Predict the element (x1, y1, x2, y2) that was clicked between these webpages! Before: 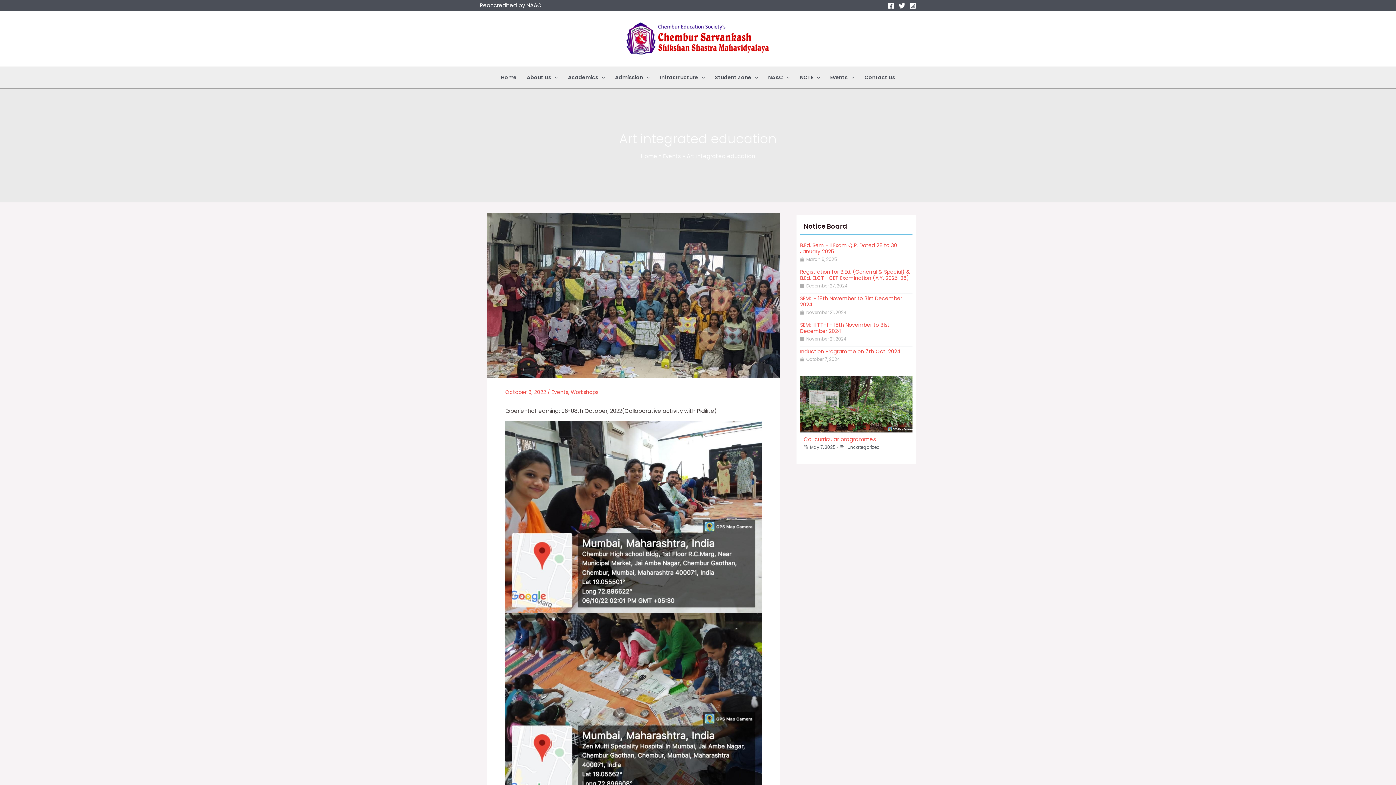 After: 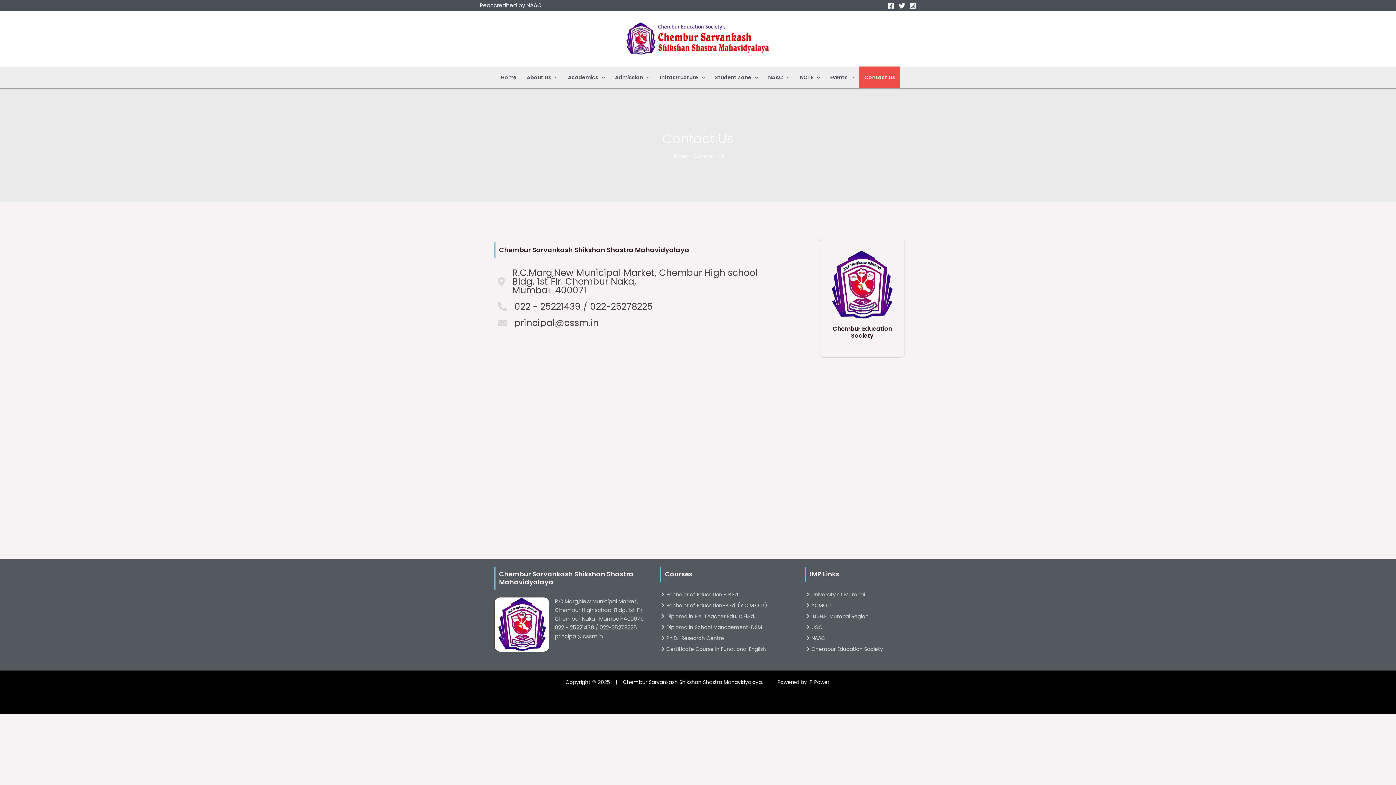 Action: bbox: (859, 66, 900, 88) label: Contact Us